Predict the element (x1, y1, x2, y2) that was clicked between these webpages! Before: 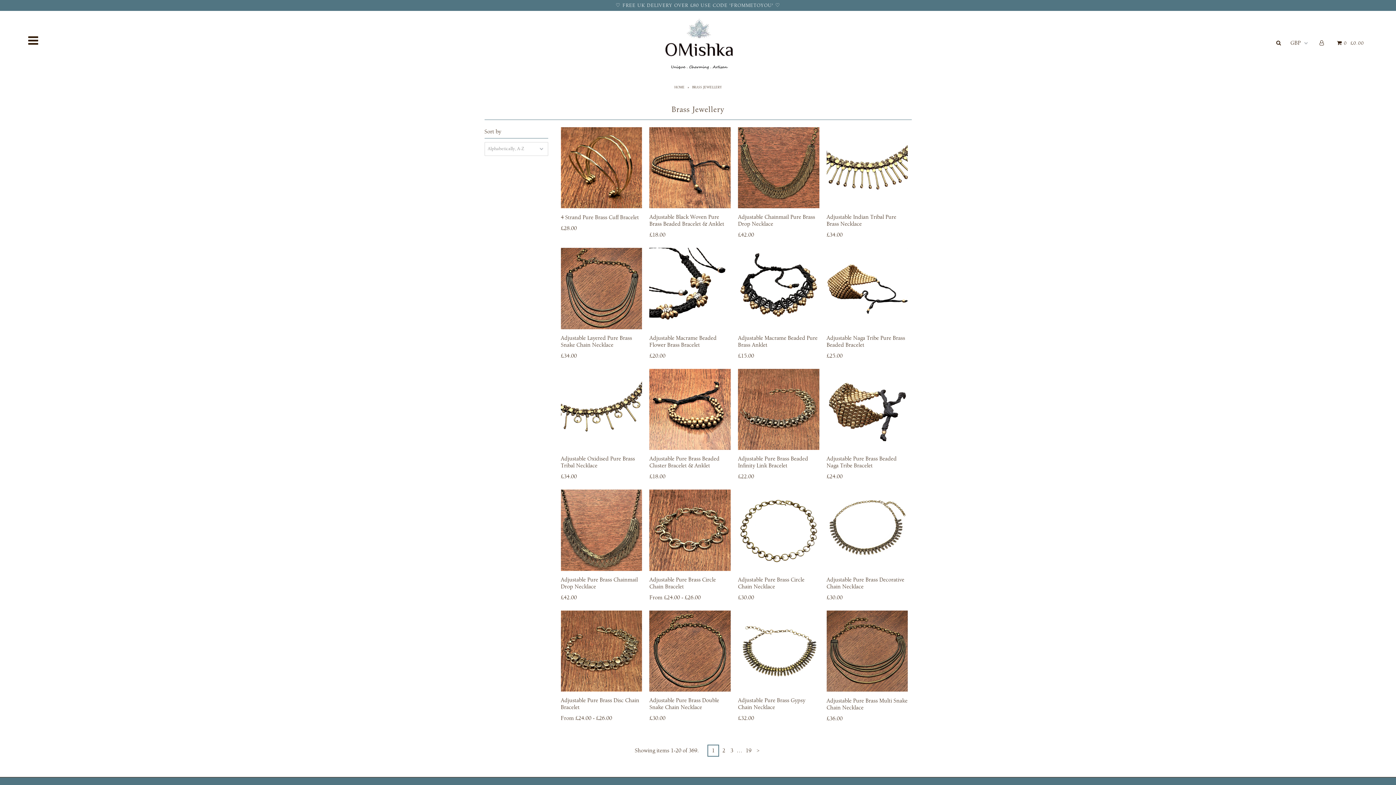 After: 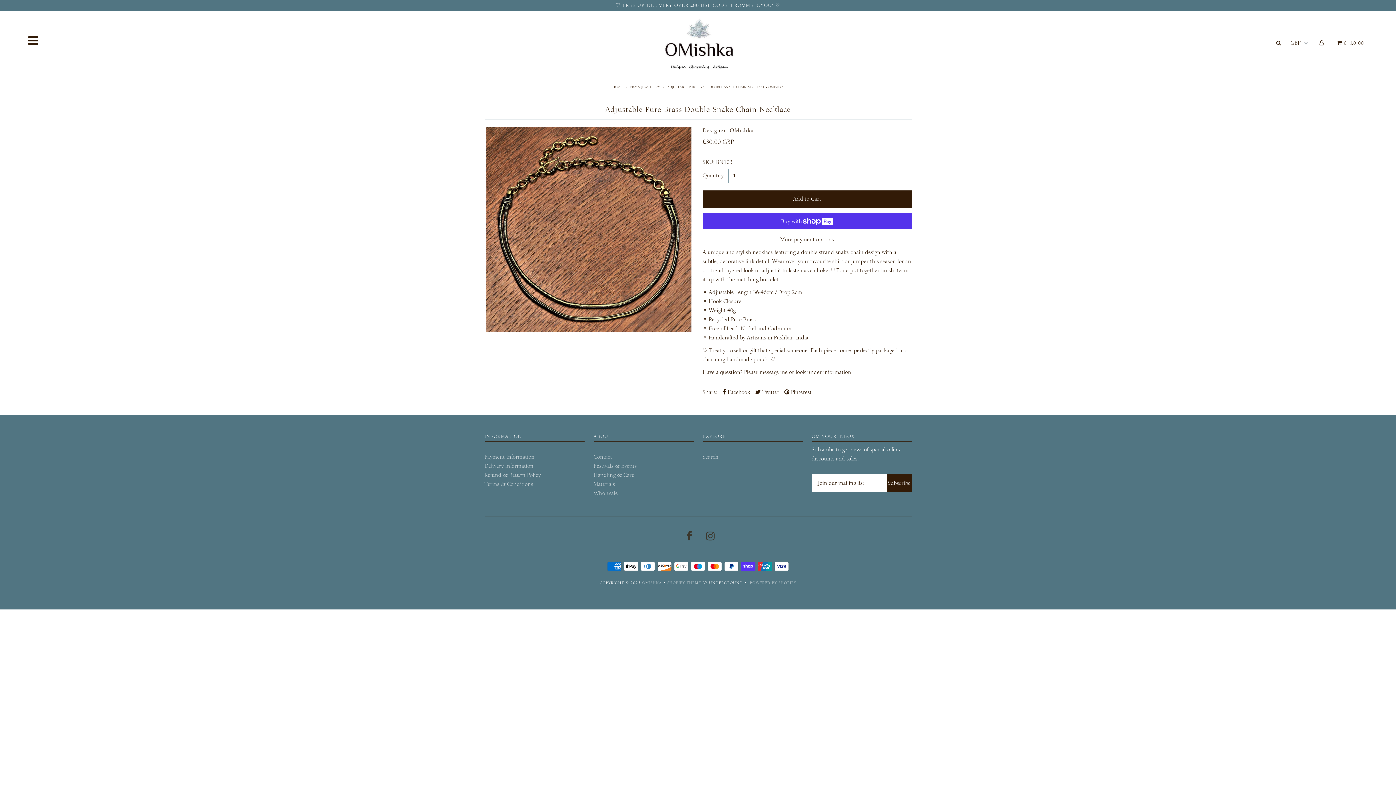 Action: bbox: (649, 610, 730, 692)